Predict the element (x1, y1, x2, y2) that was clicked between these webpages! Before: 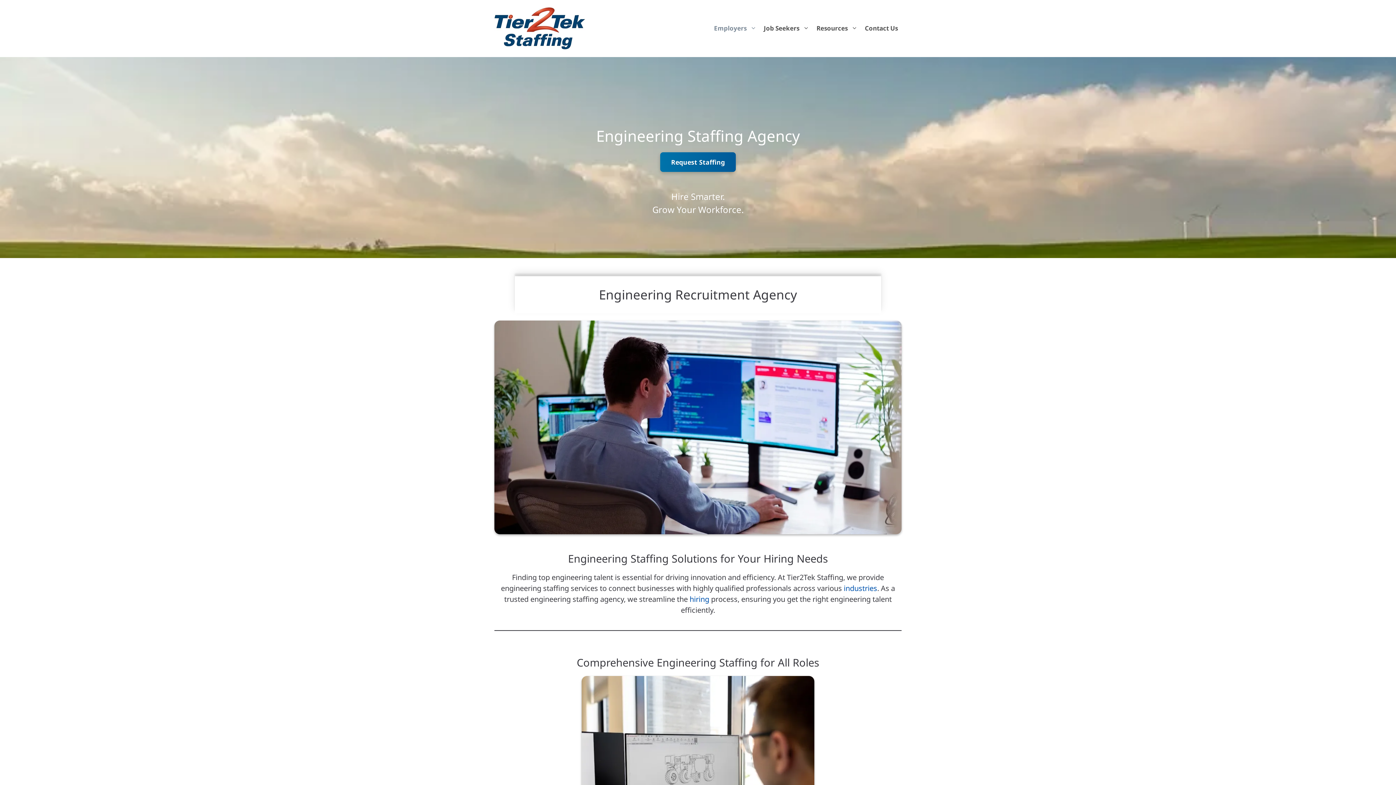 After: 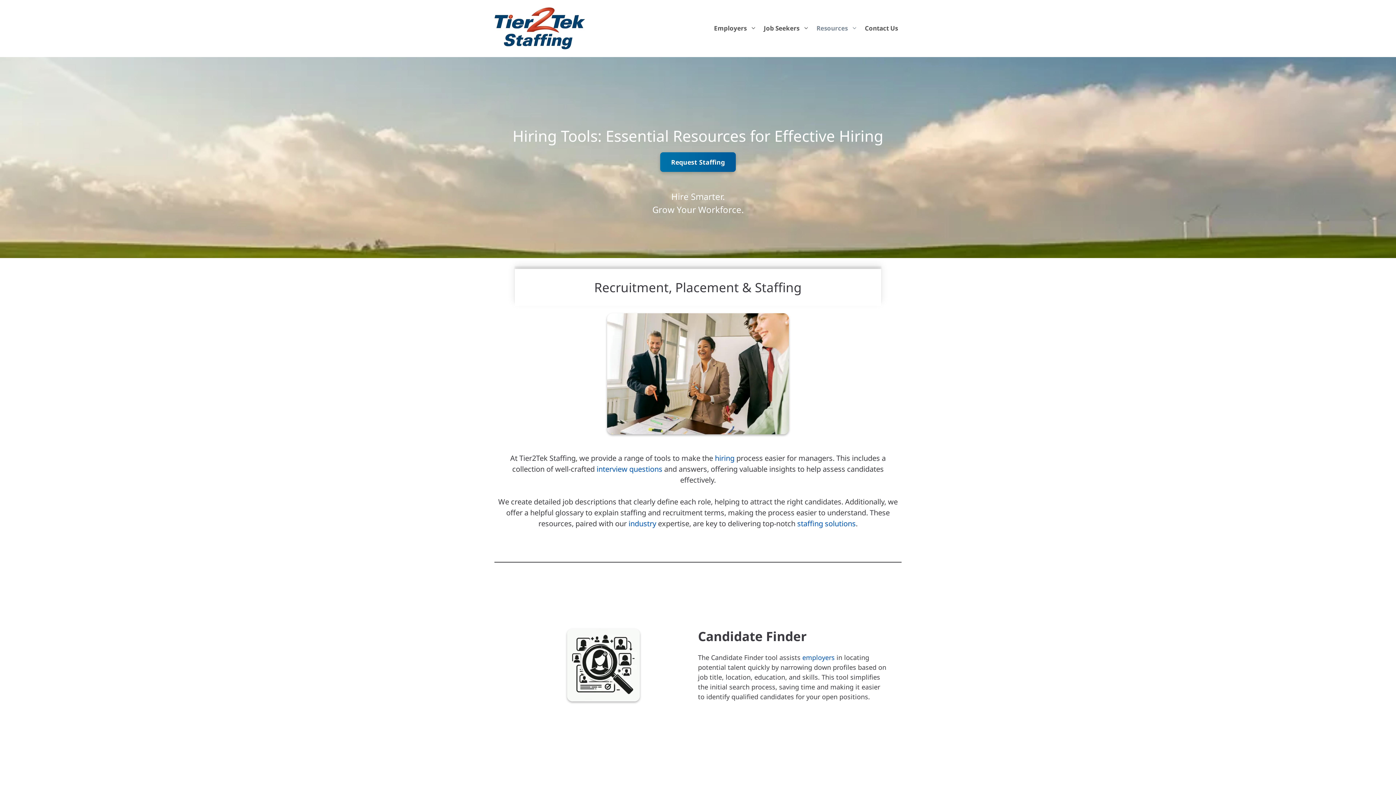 Action: label: Resources bbox: (813, 17, 861, 39)